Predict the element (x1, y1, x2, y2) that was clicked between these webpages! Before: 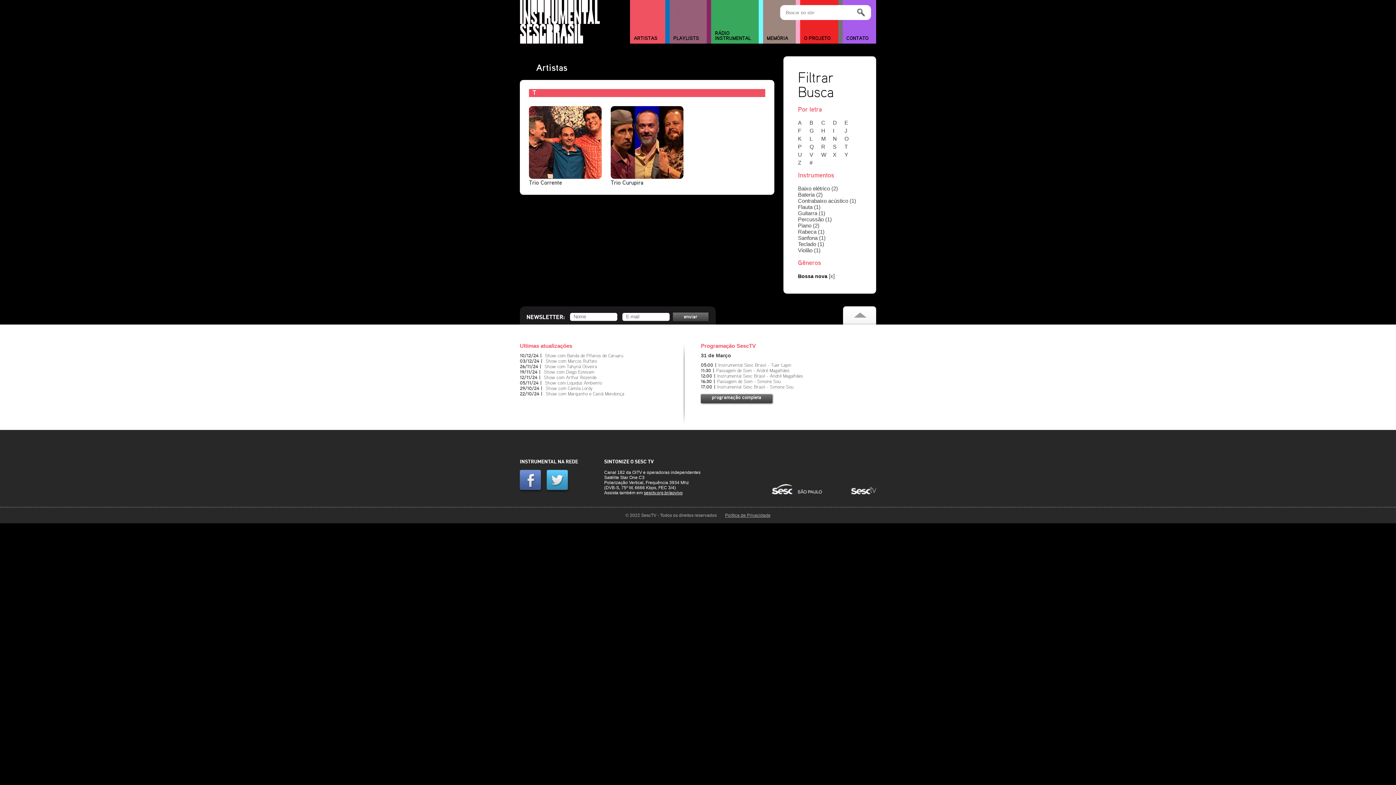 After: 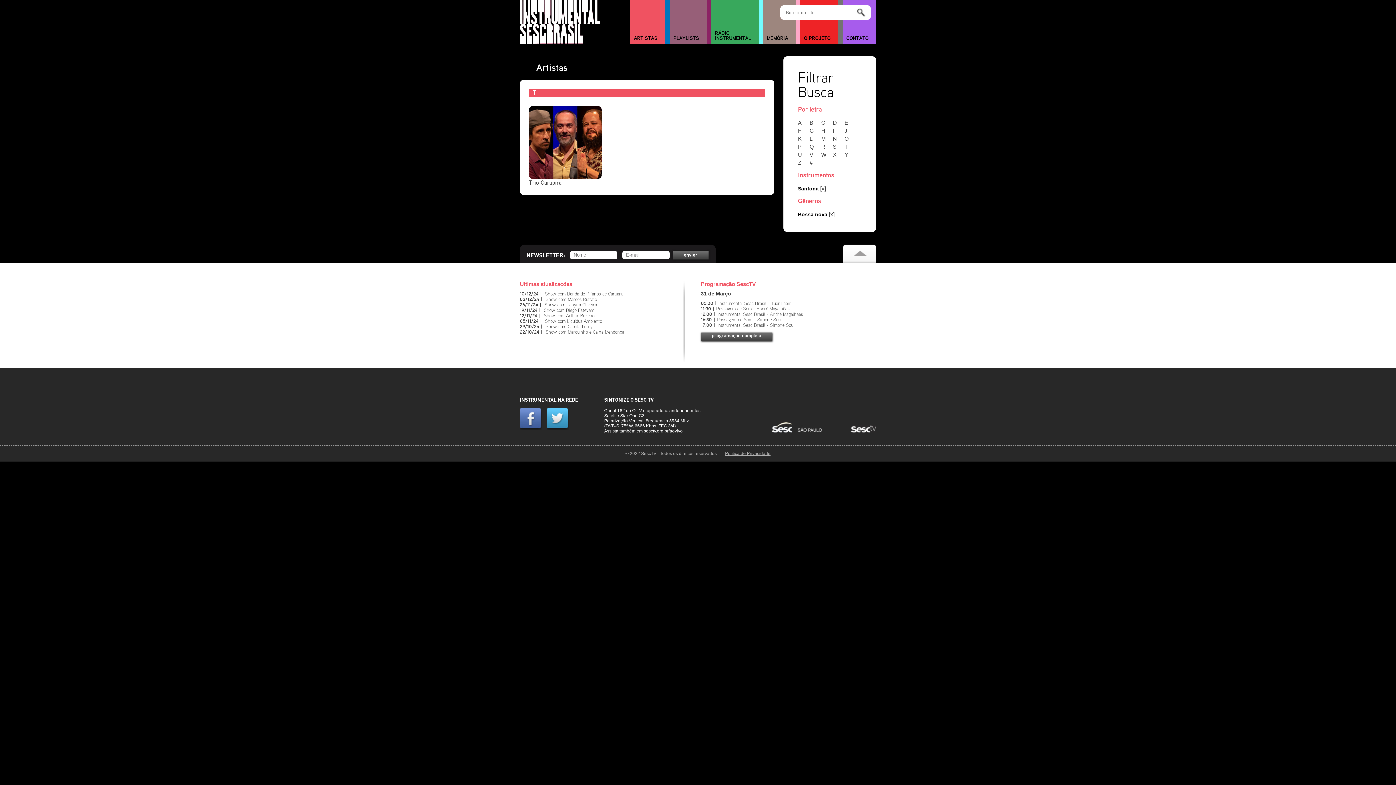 Action: bbox: (798, 234, 825, 241) label: Sanfona (1)